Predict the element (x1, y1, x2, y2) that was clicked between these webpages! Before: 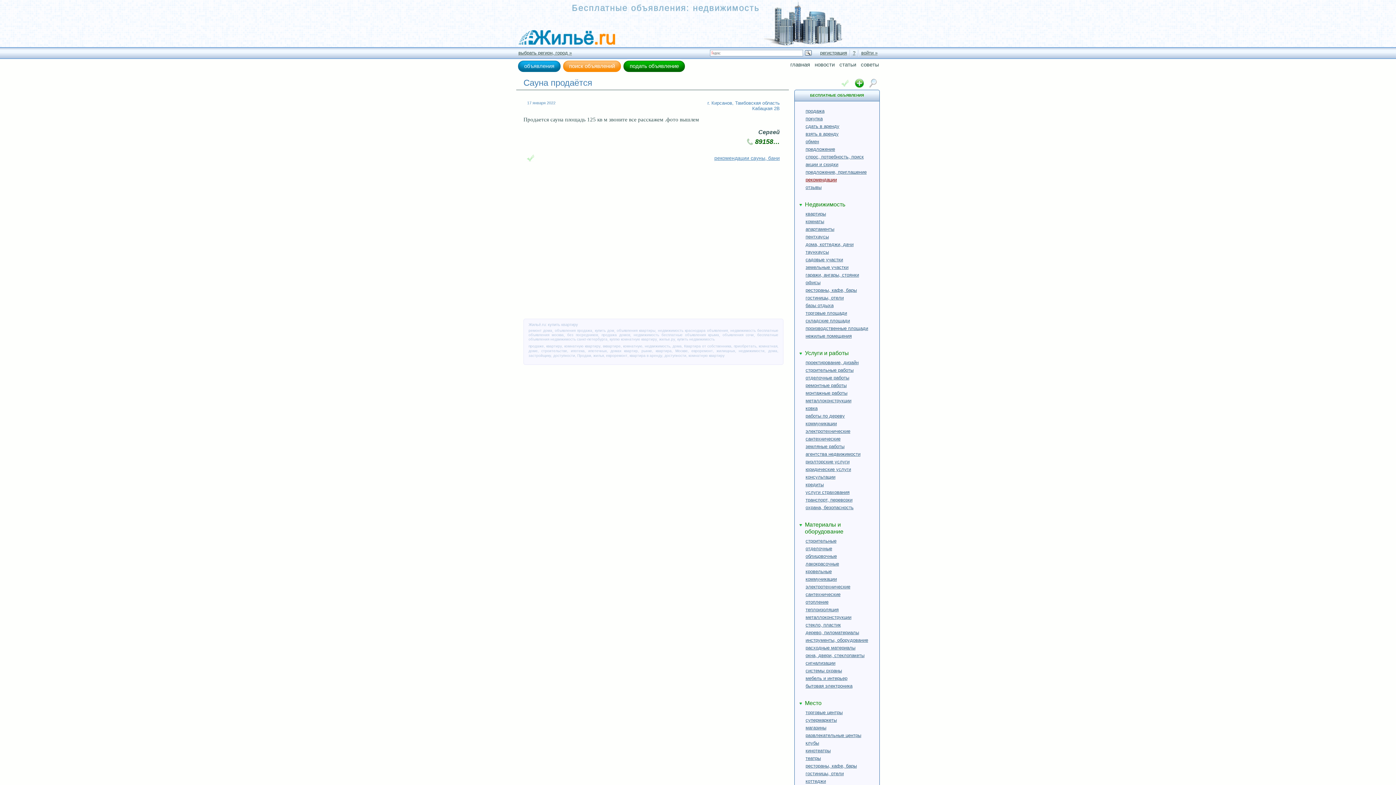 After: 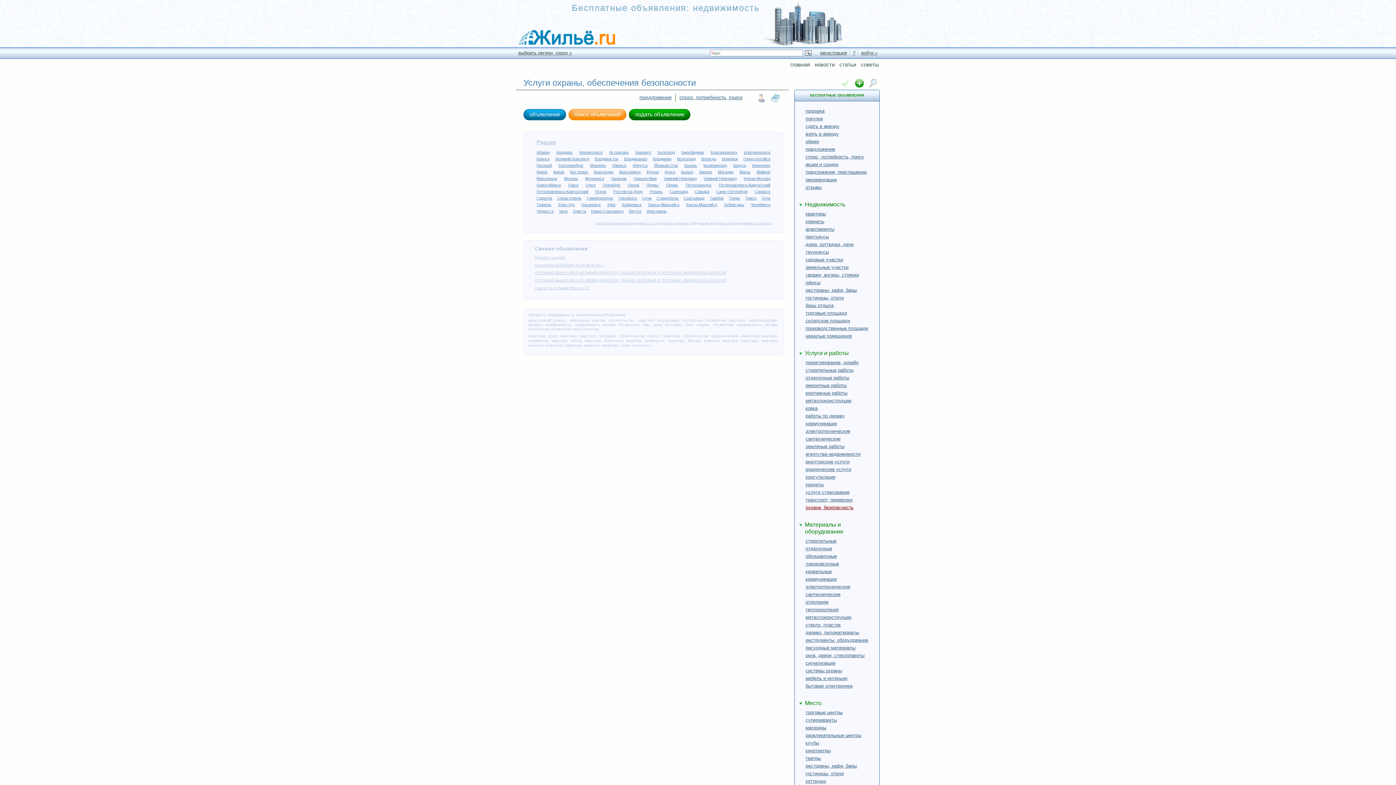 Action: bbox: (805, 505, 853, 510) label: охрана, безопасность